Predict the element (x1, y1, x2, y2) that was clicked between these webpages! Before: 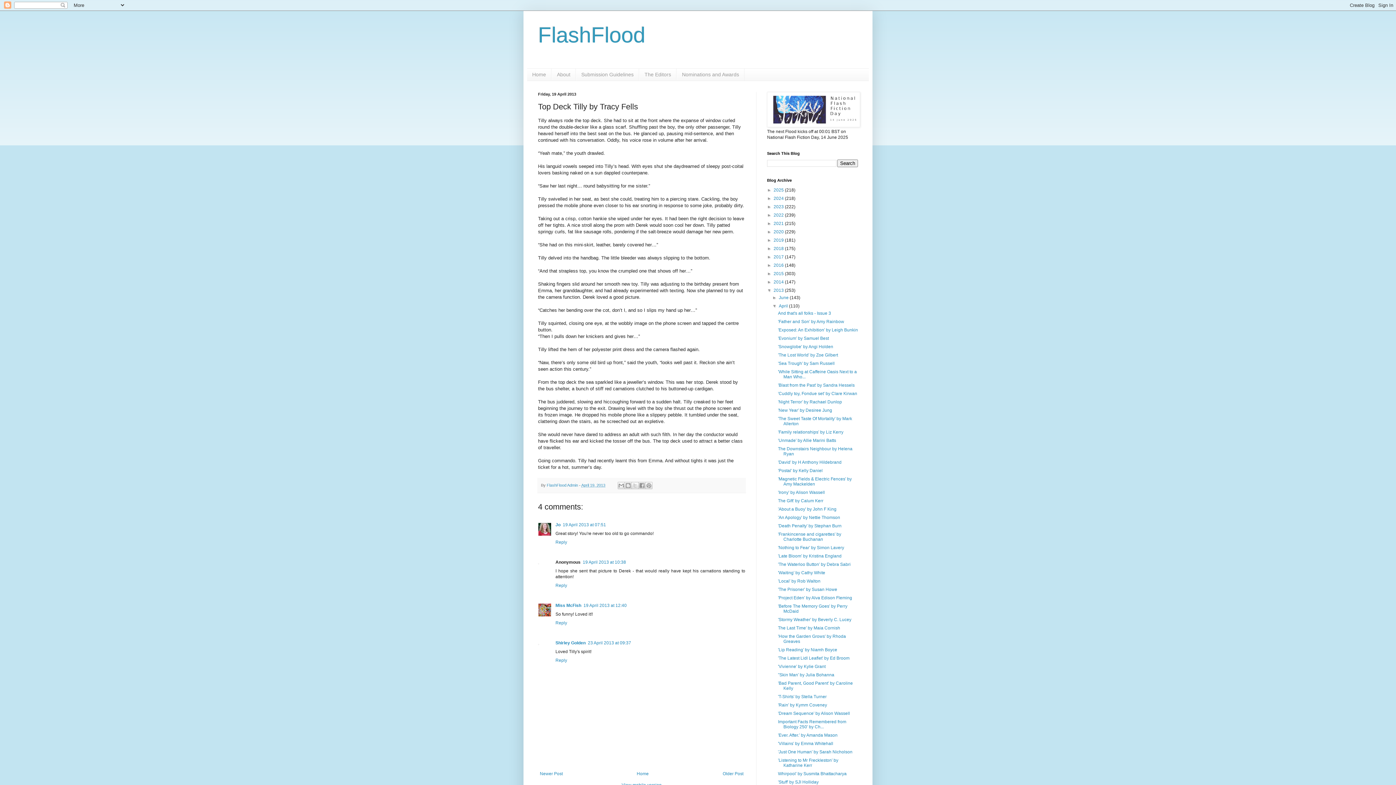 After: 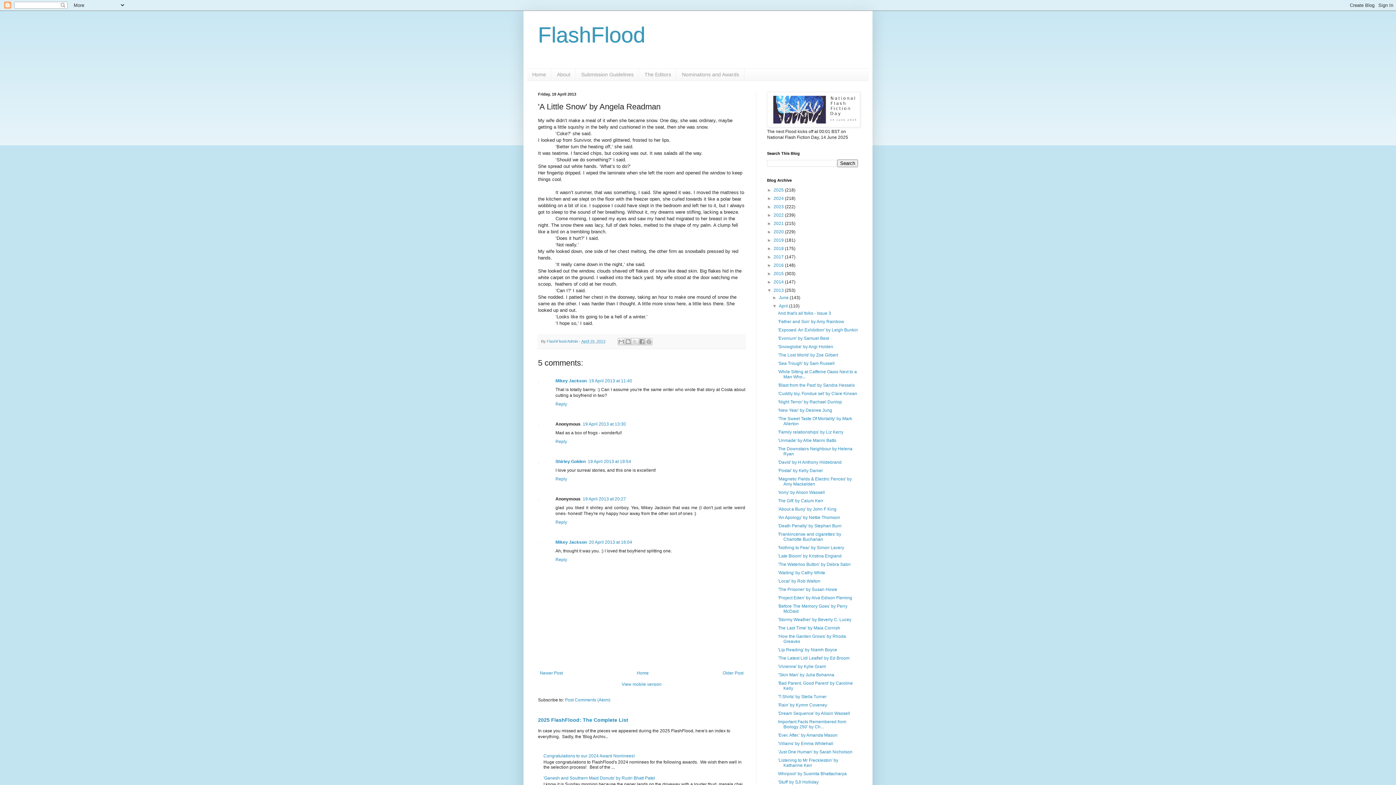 Action: label: Older Post bbox: (721, 769, 745, 778)